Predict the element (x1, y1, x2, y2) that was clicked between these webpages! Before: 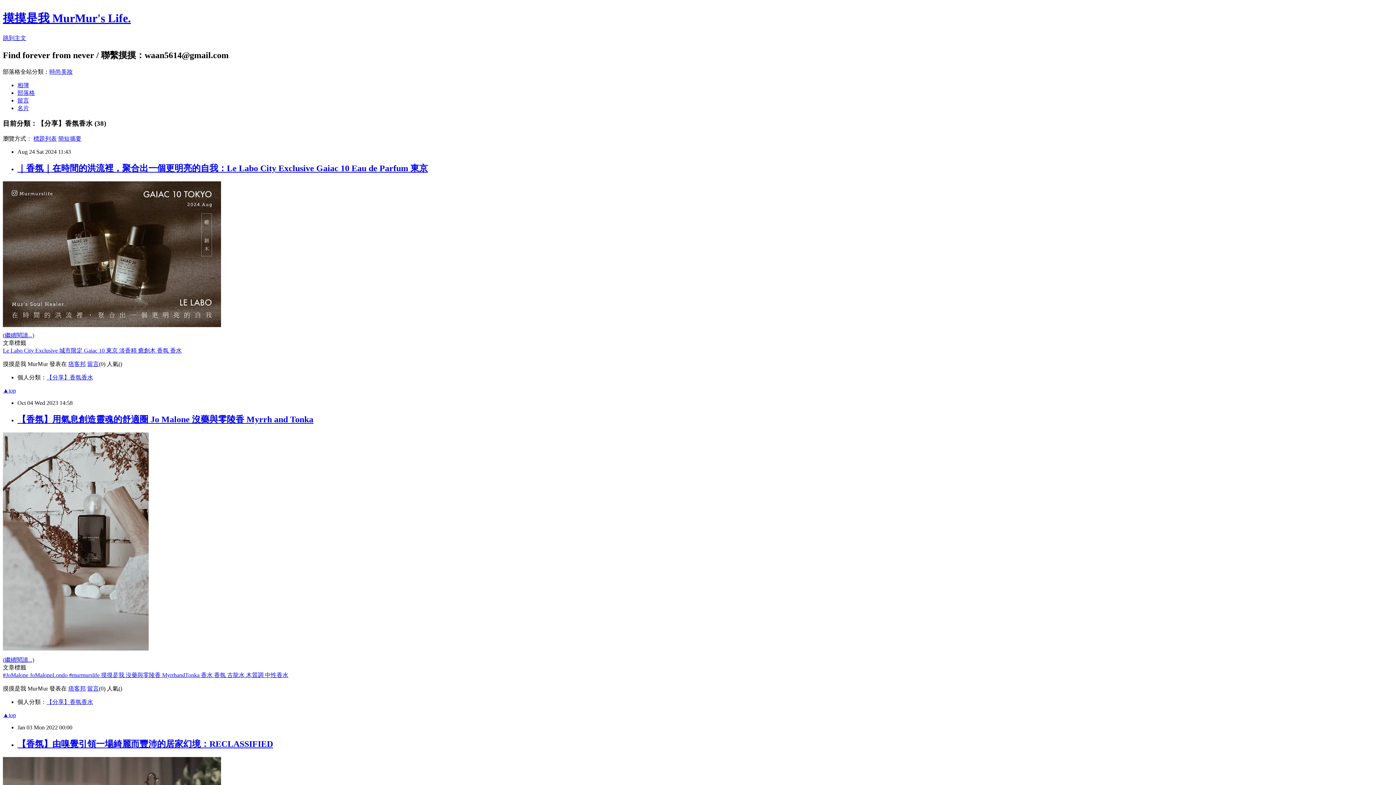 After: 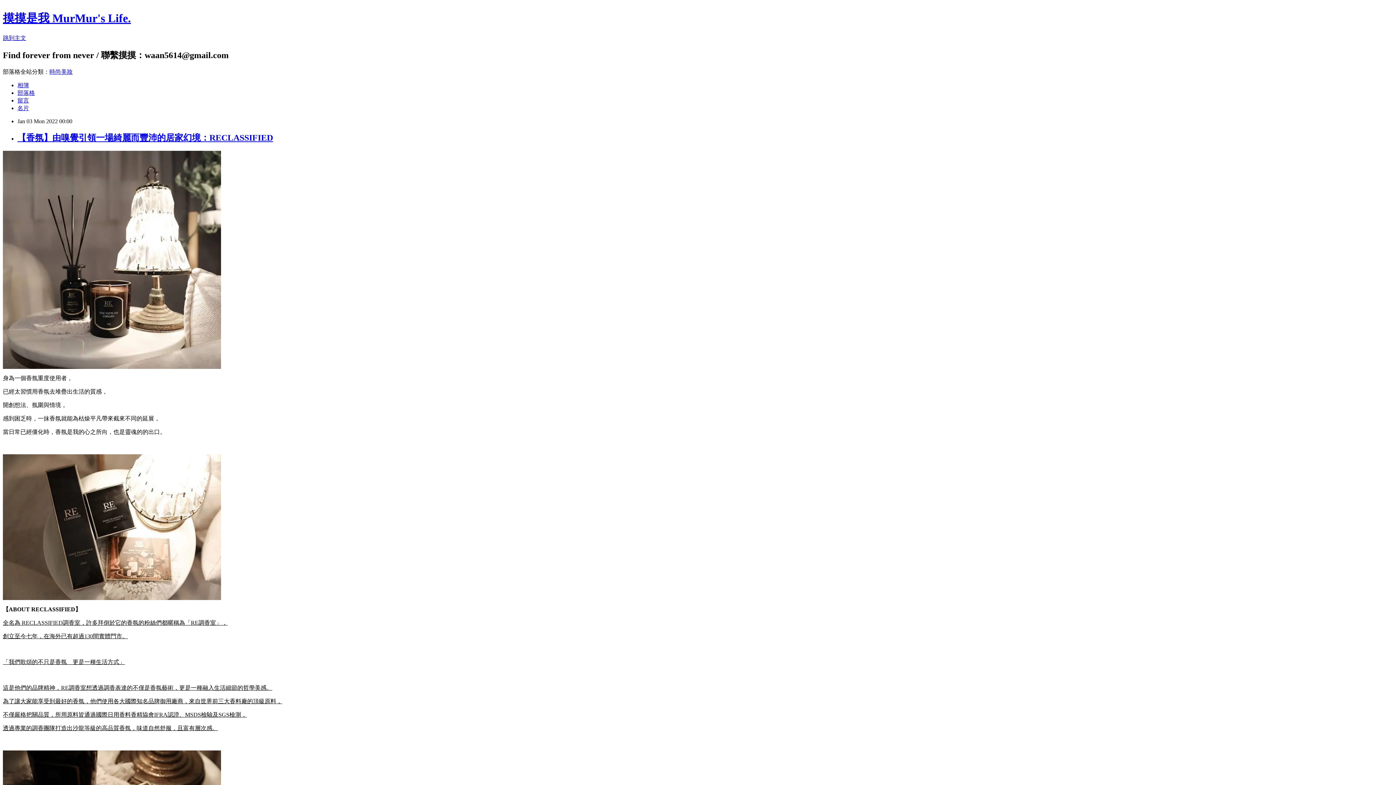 Action: bbox: (17, 739, 273, 748) label: 【香氛】由嗅覺引領一場綺麗而豐沛的居家幻境：RECLASSIFIED